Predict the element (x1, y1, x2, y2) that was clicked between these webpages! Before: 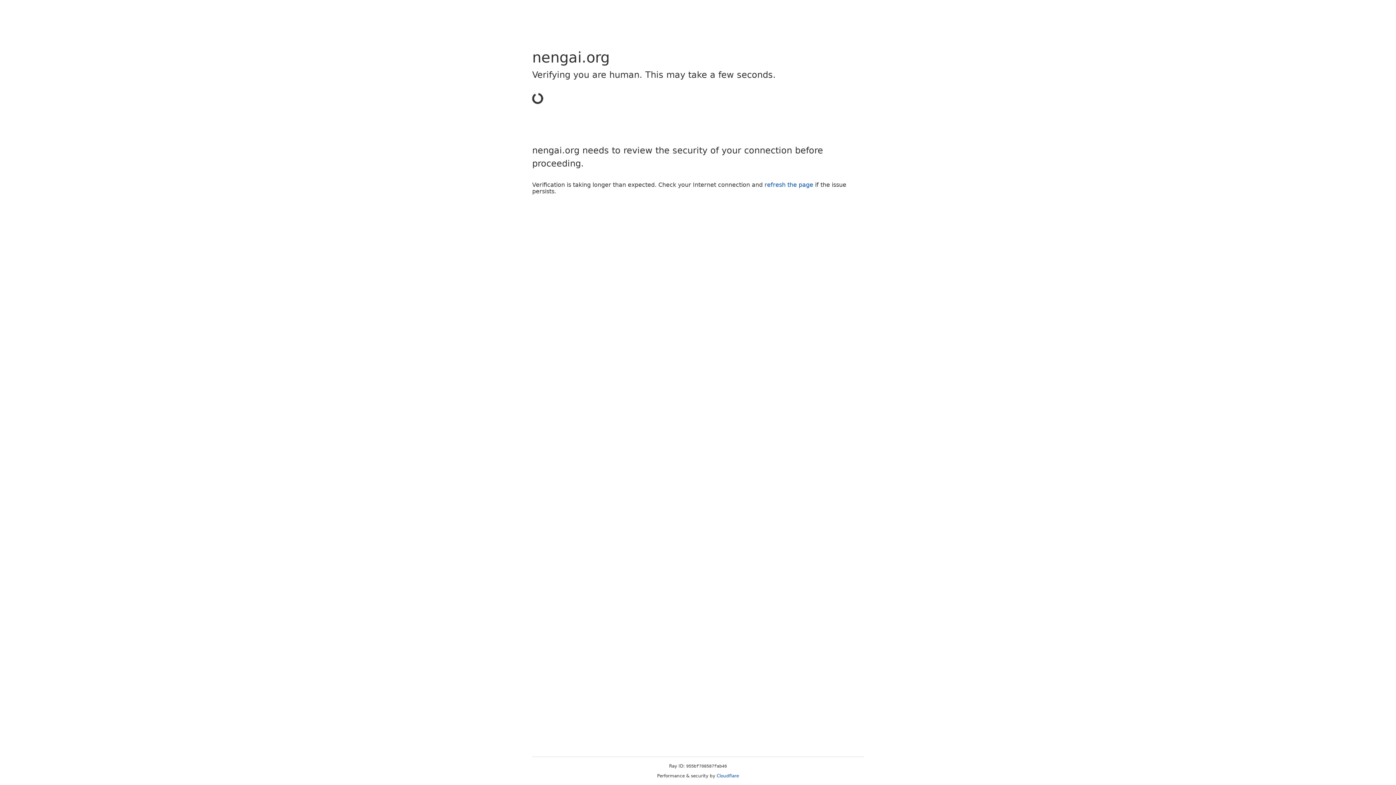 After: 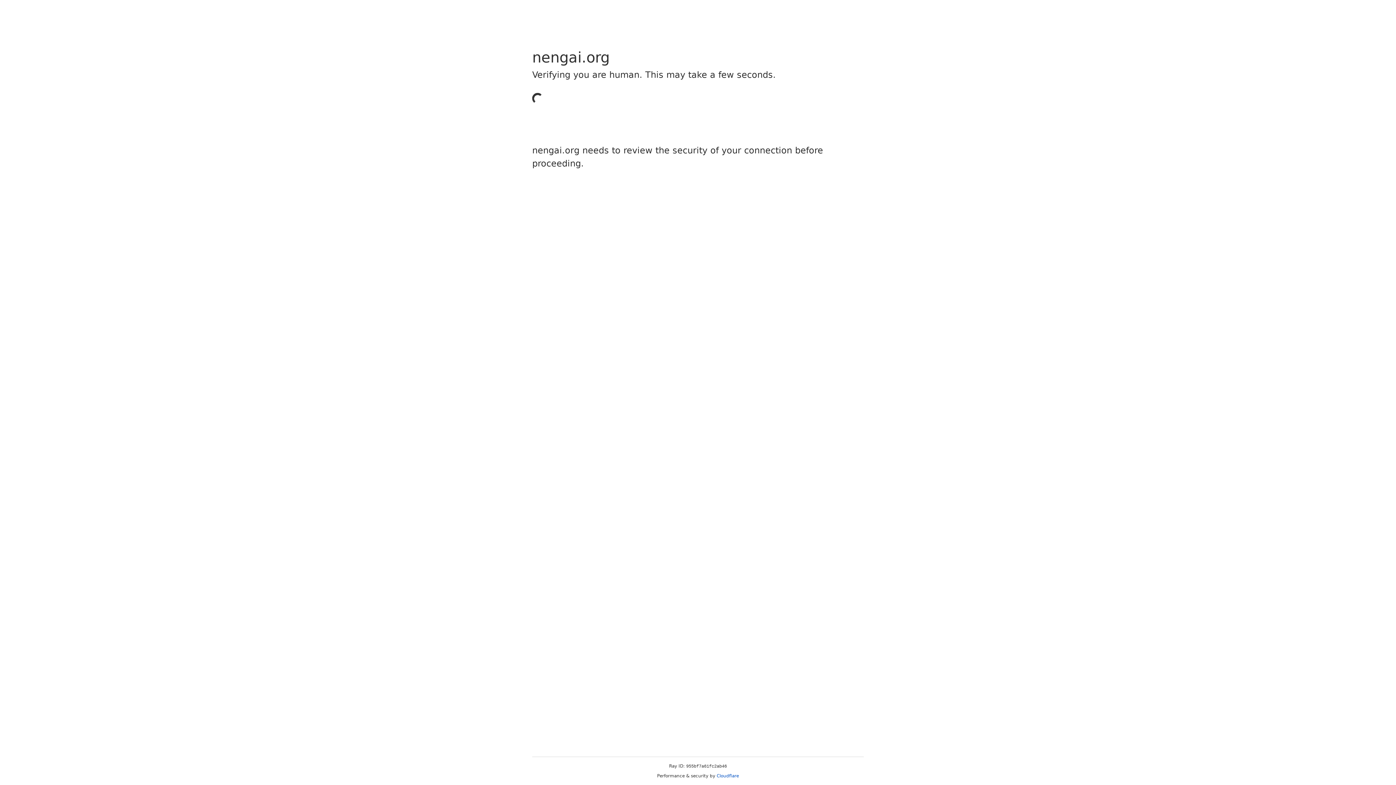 Action: bbox: (716, 773, 739, 778) label: Cloudflare